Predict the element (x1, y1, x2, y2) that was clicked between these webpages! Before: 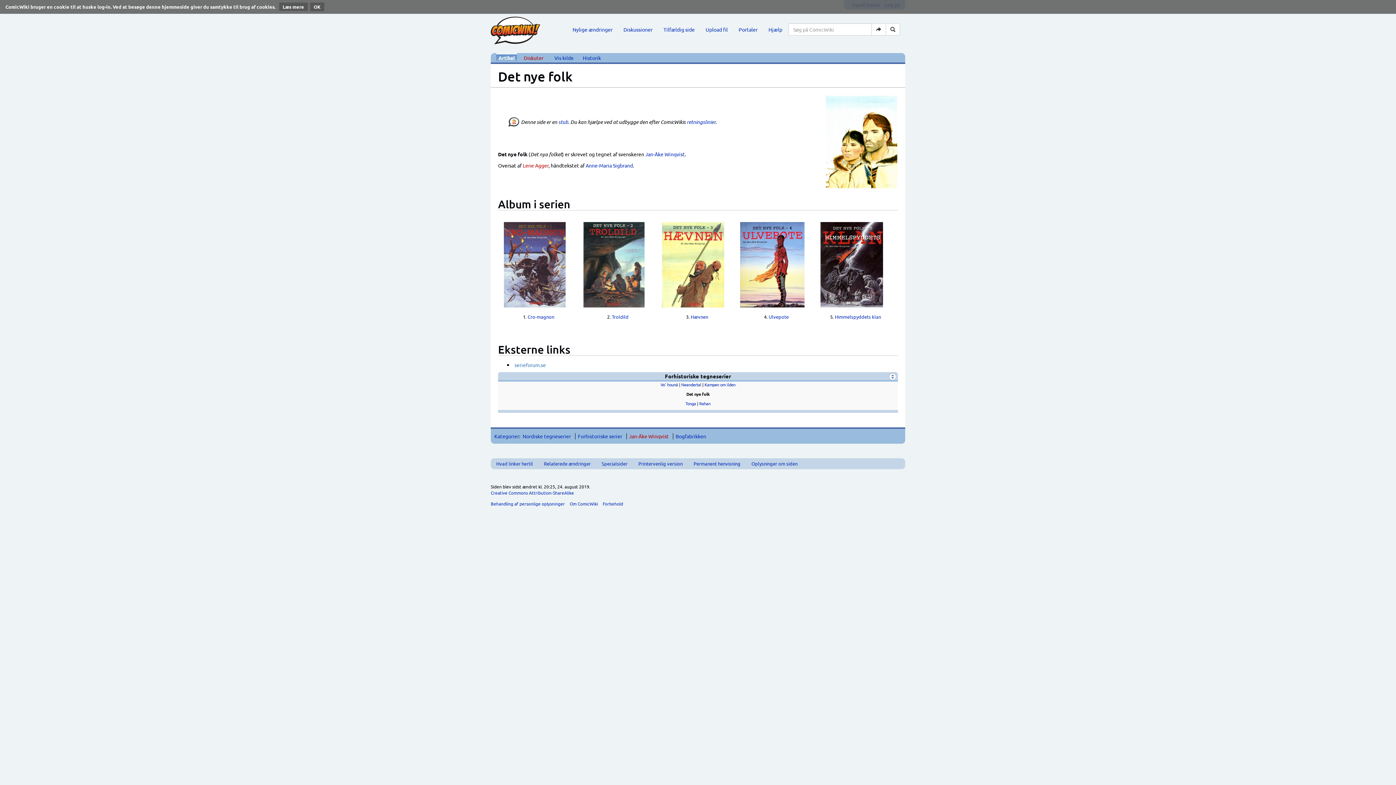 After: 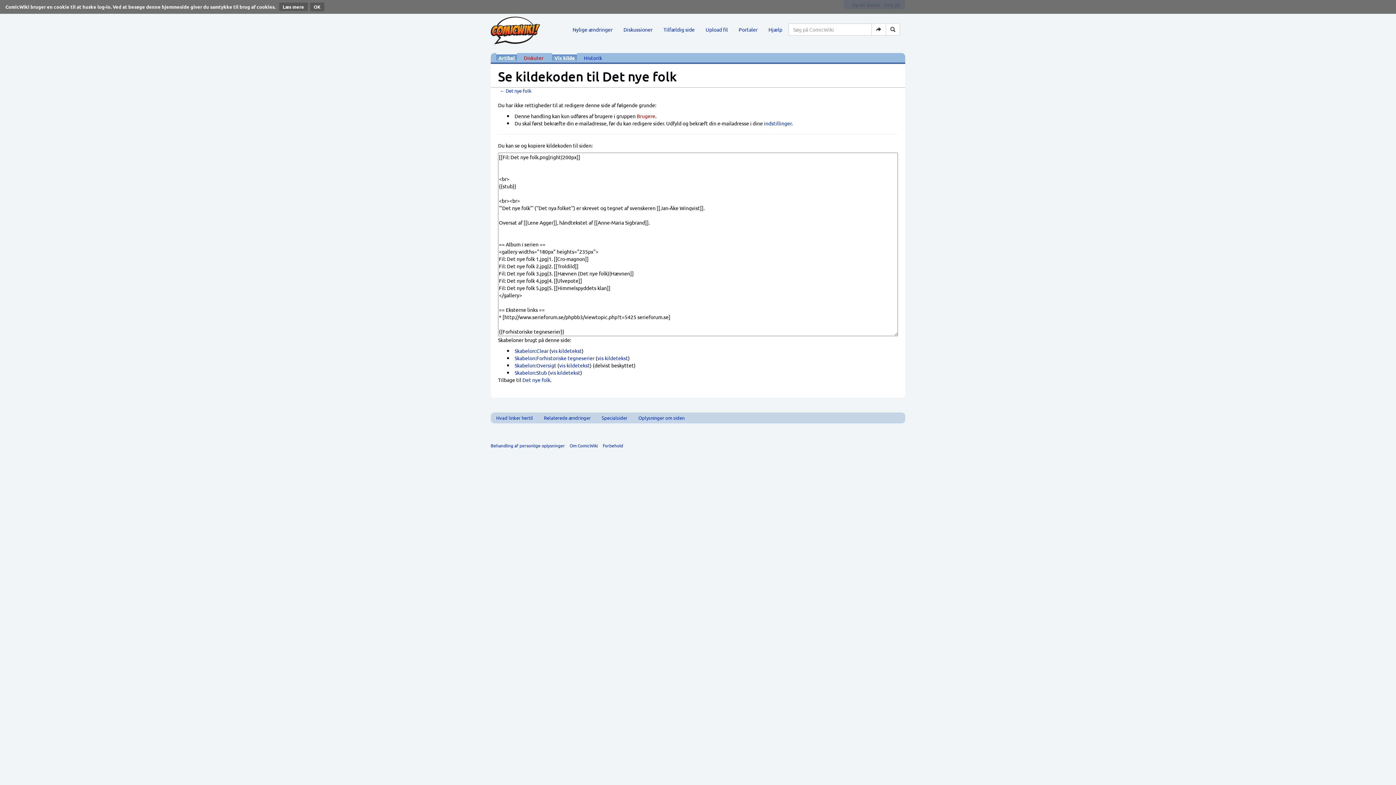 Action: label: Vis kilde bbox: (552, 53, 576, 62)